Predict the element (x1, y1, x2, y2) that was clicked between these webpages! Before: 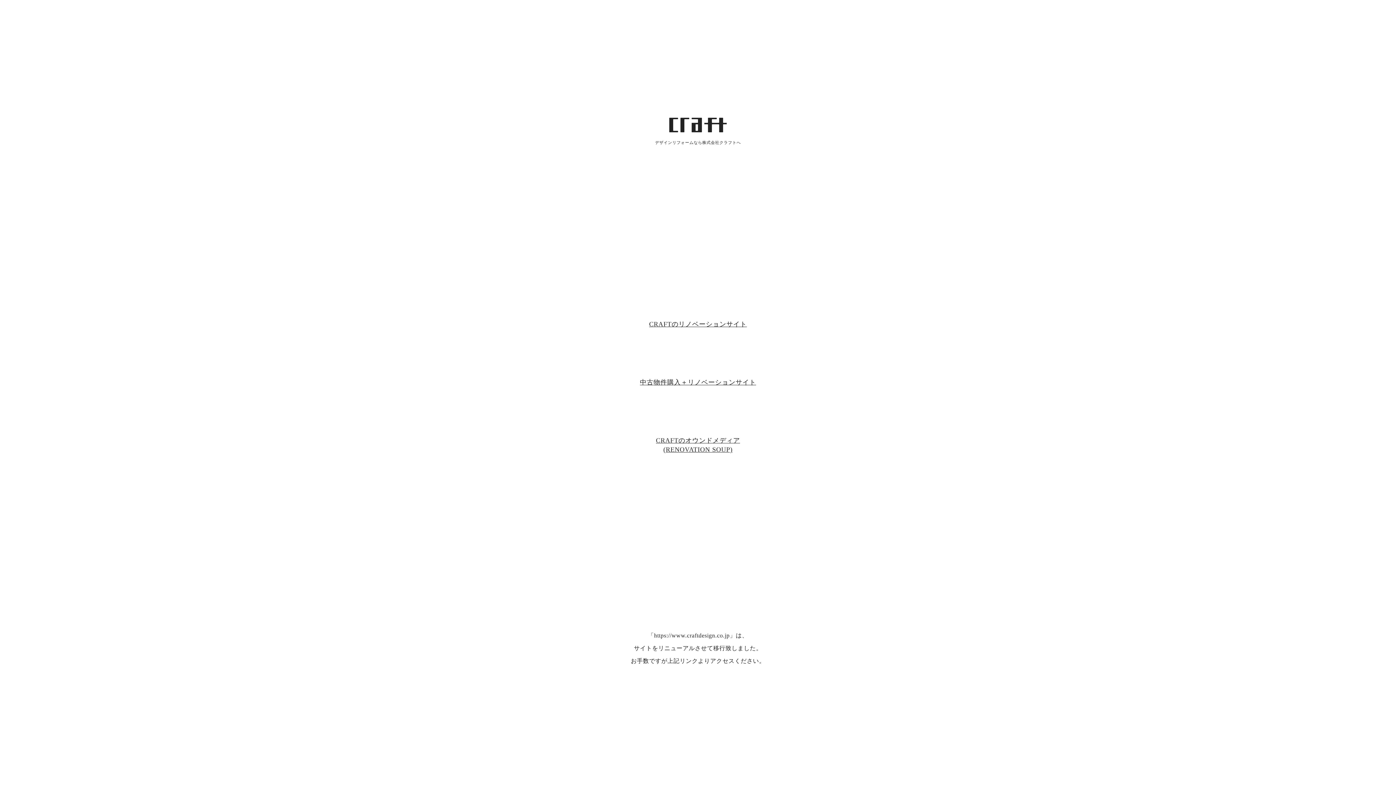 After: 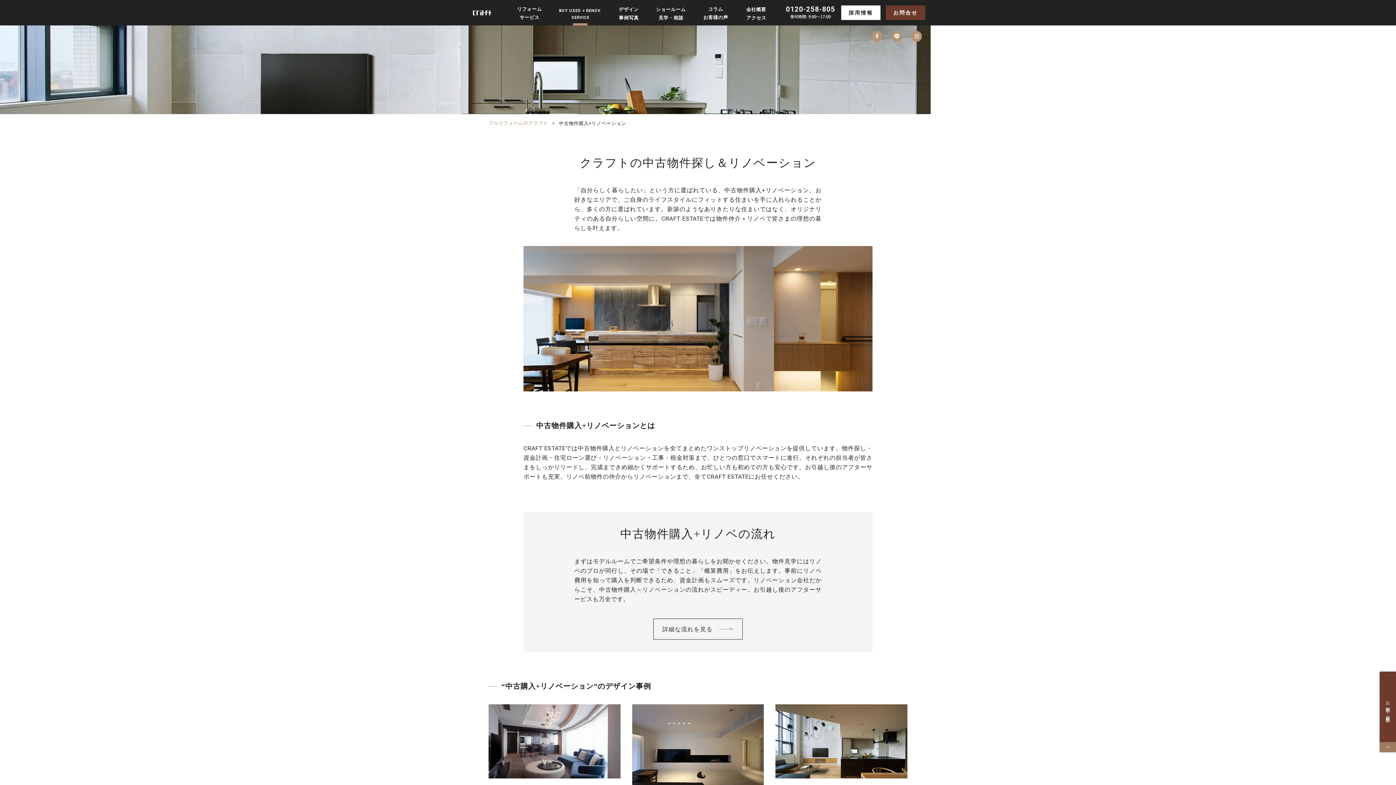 Action: label: 中古物件購入＋リノベーションサイト bbox: (640, 378, 756, 386)